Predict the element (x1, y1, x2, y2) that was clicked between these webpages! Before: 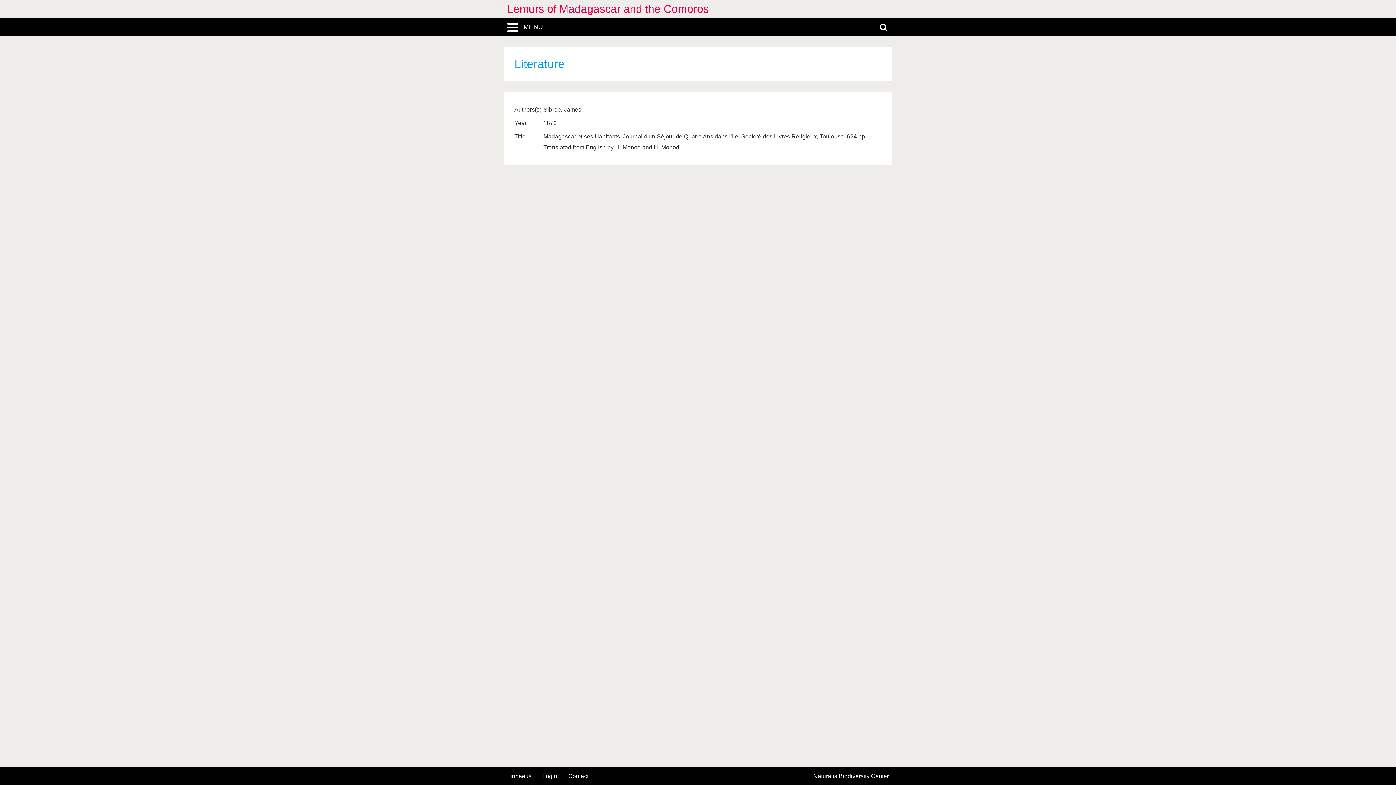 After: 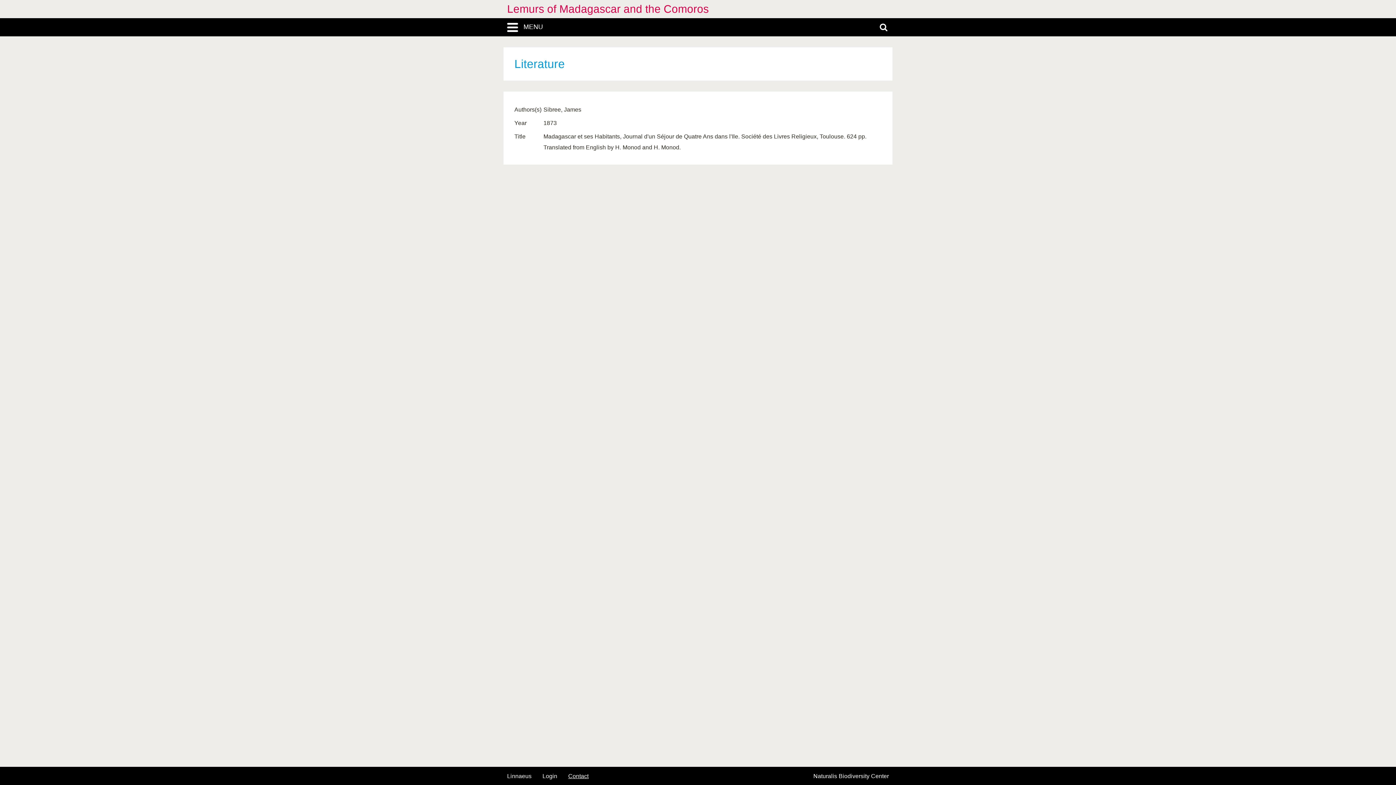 Action: bbox: (568, 773, 588, 779) label: Contact